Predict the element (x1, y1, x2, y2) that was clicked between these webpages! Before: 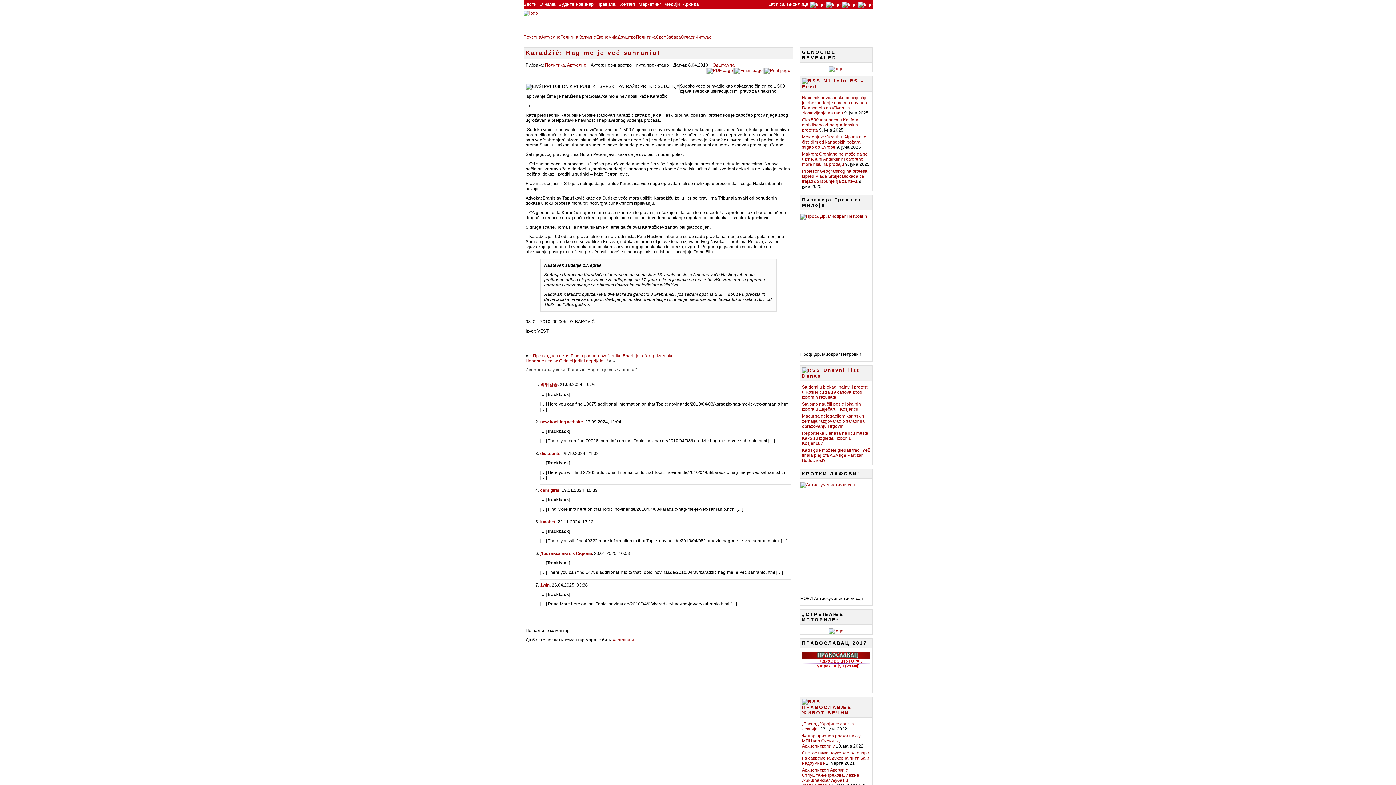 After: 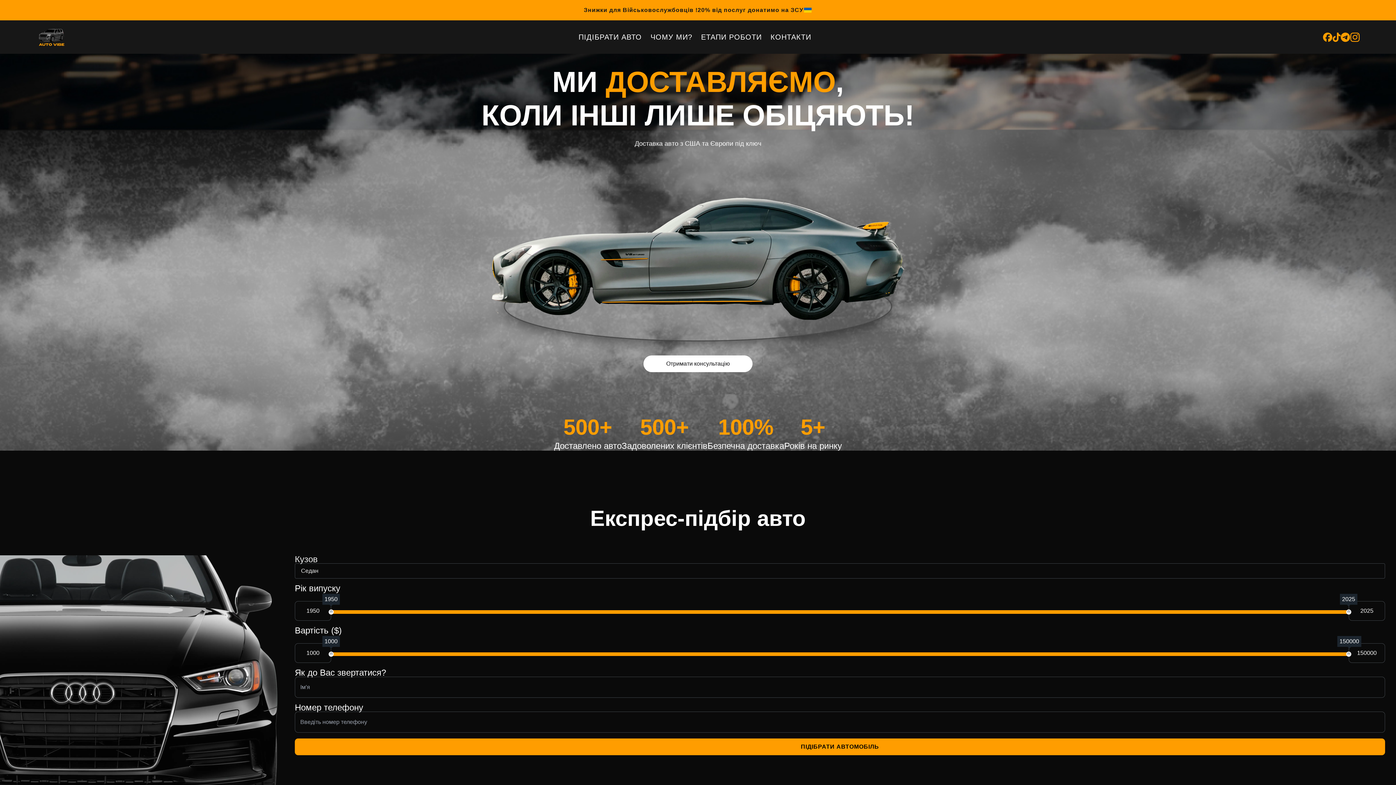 Action: bbox: (540, 551, 592, 556) label: Доставка авто з Європи